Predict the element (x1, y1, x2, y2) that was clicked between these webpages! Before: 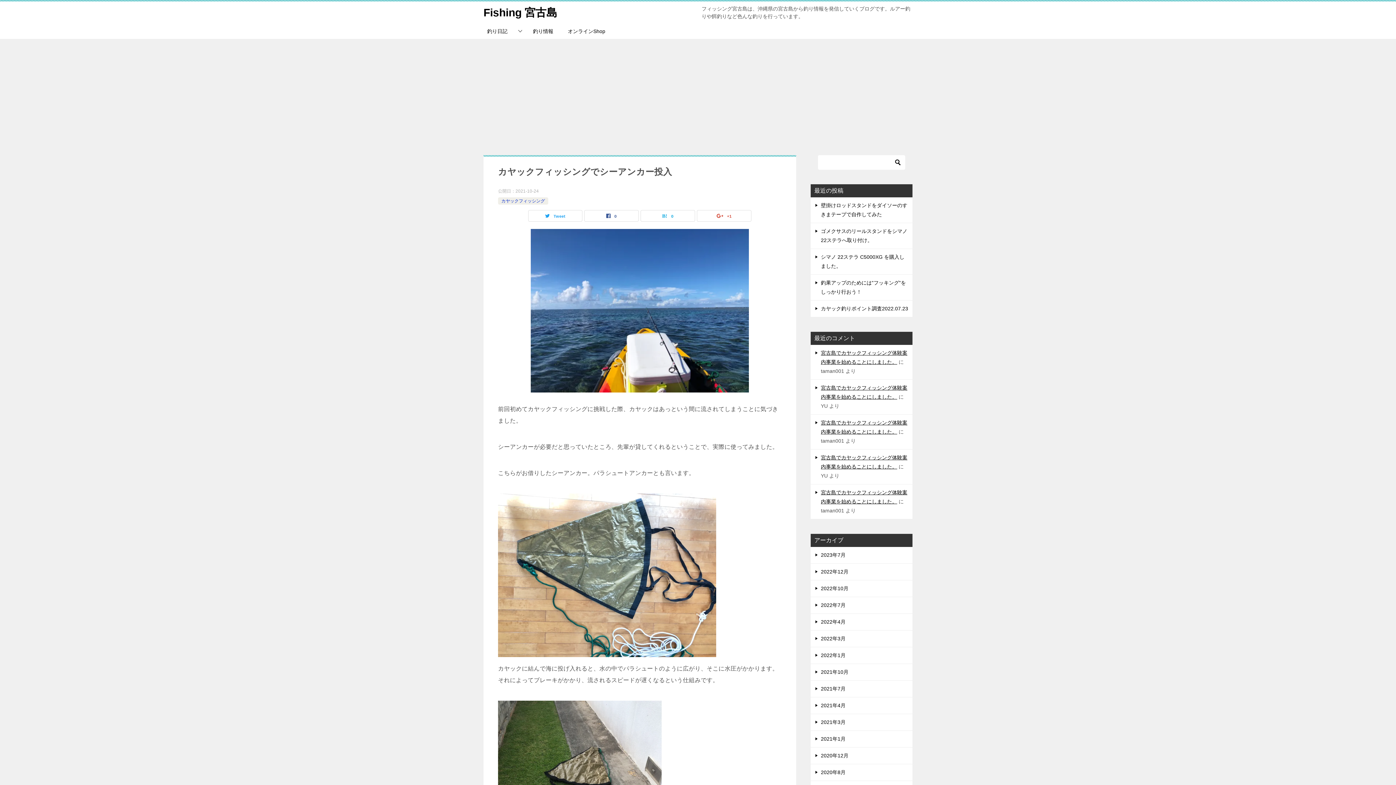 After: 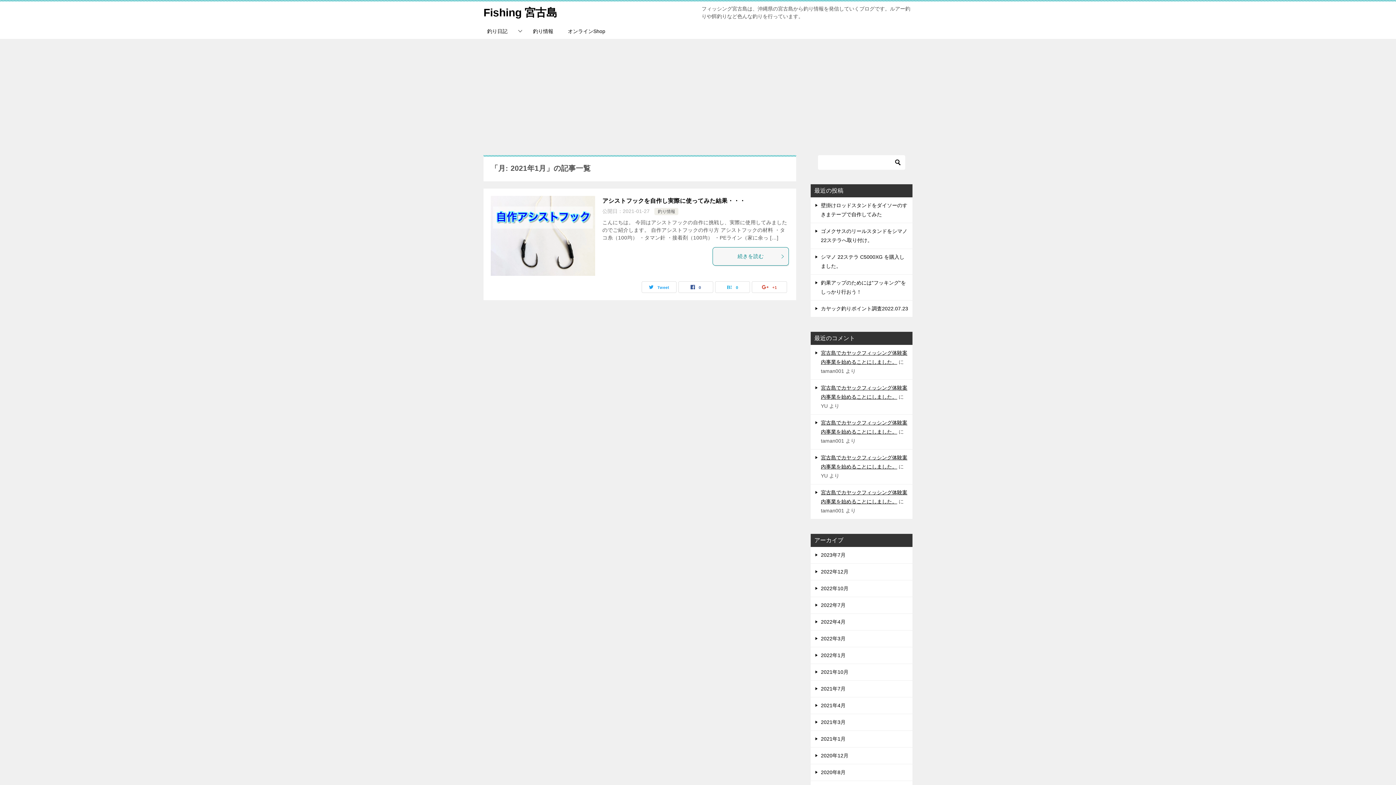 Action: label: 2021年1月 bbox: (810, 731, 912, 747)